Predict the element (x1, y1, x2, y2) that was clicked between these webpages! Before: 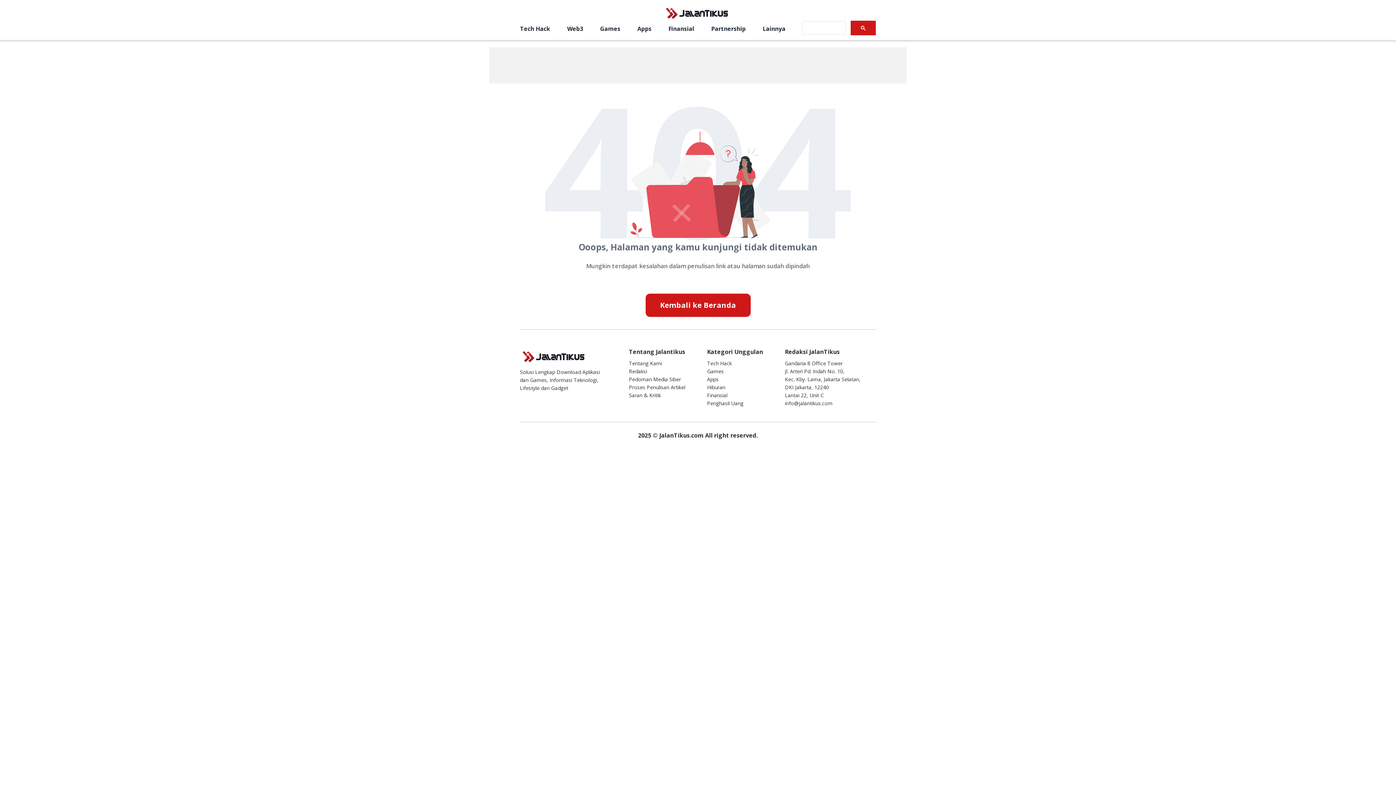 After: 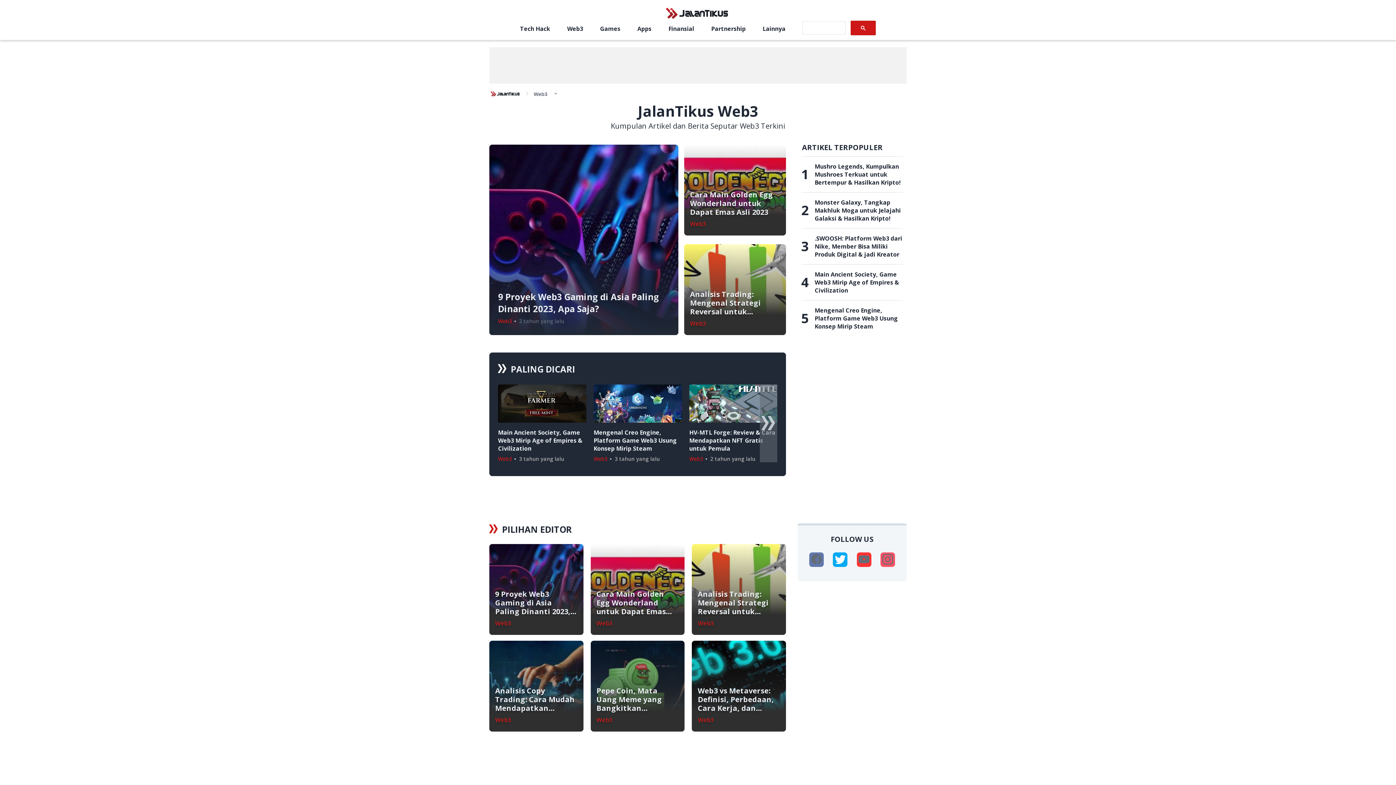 Action: label: Web3 bbox: (567, 24, 583, 33)